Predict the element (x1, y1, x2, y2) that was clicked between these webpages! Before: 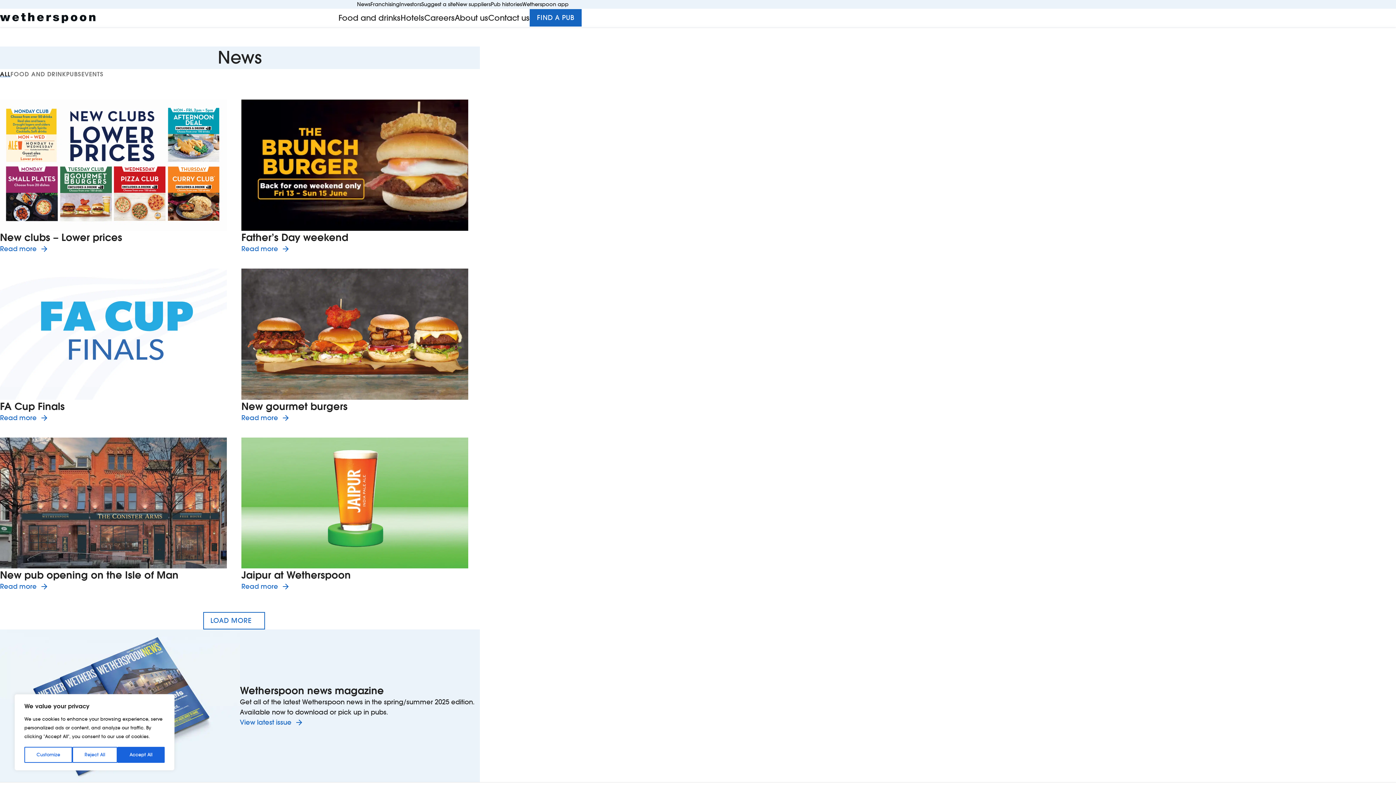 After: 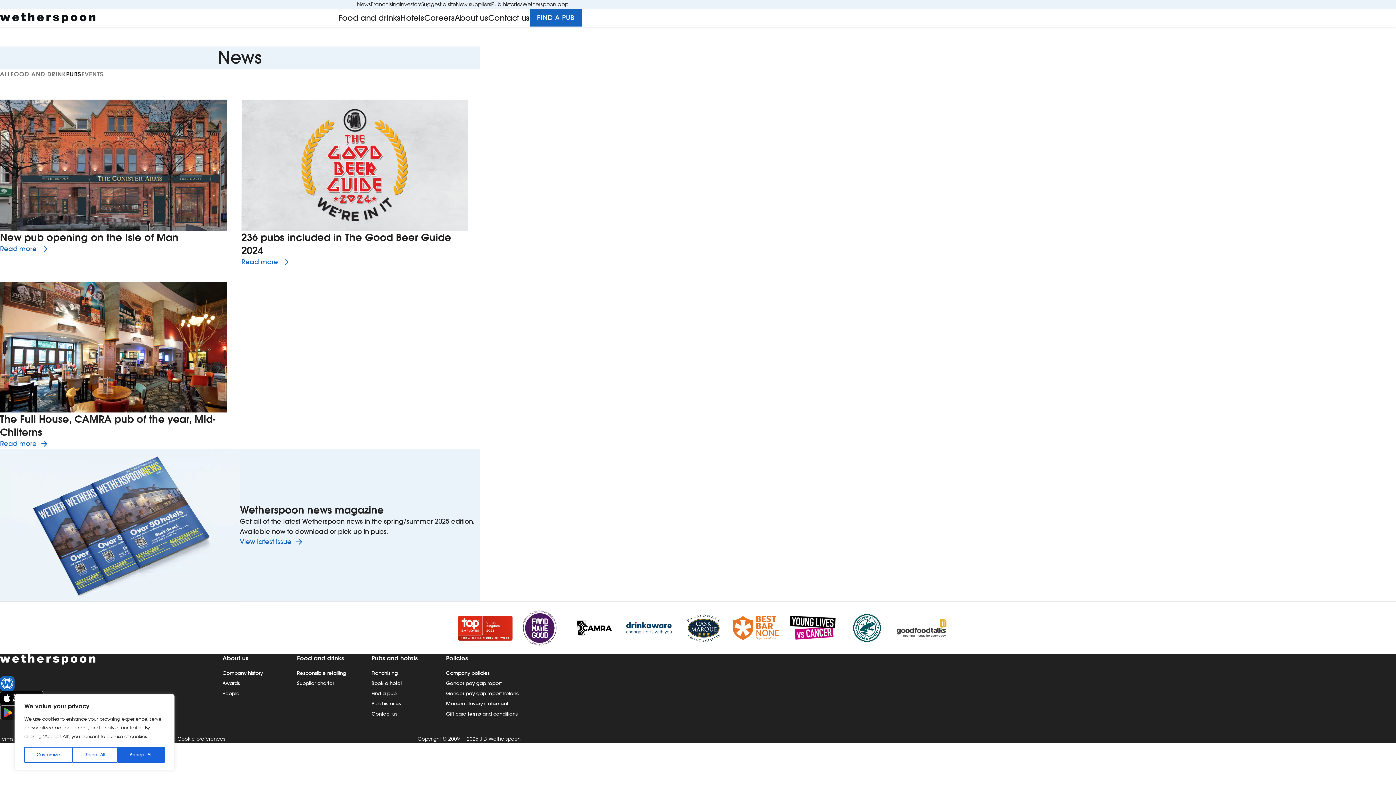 Action: bbox: (66, 70, 81, 78) label: PUBS